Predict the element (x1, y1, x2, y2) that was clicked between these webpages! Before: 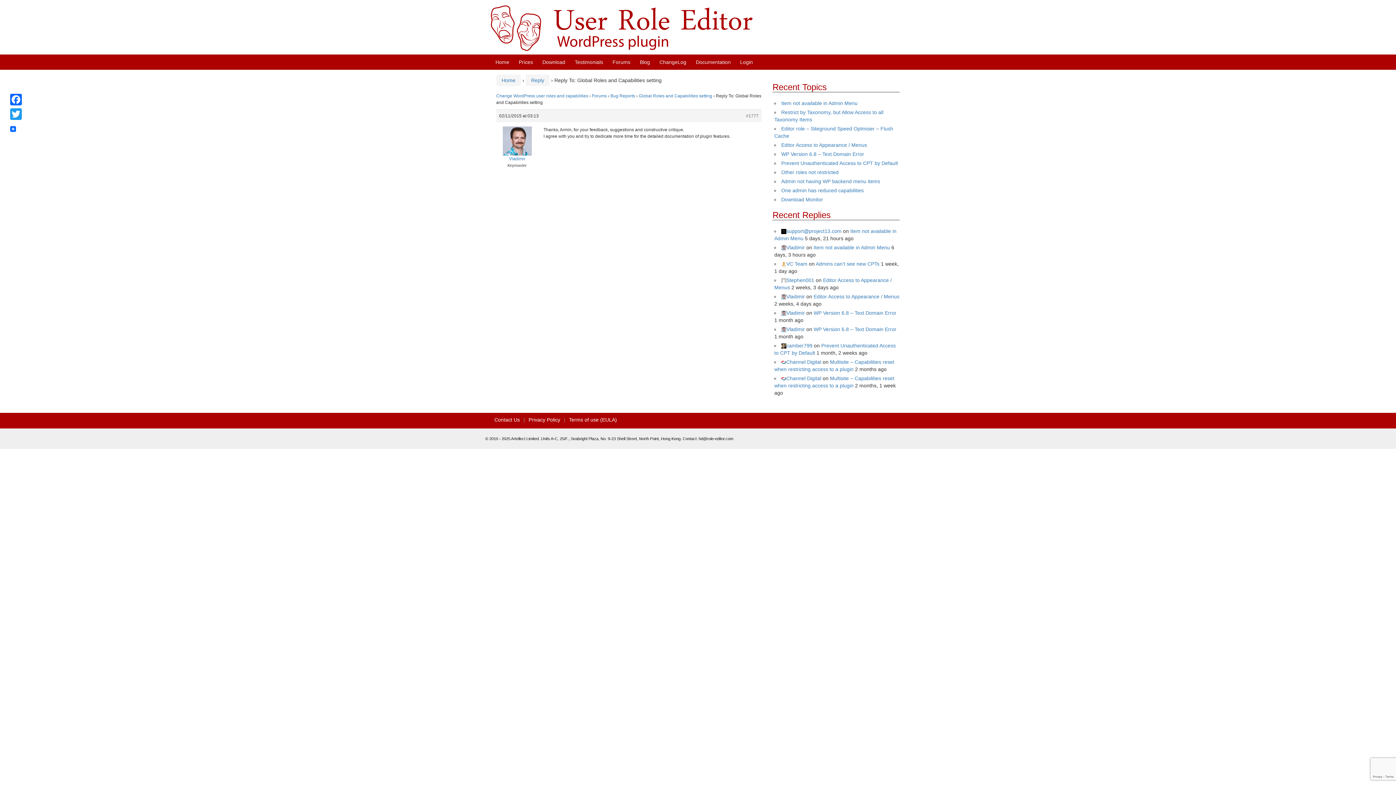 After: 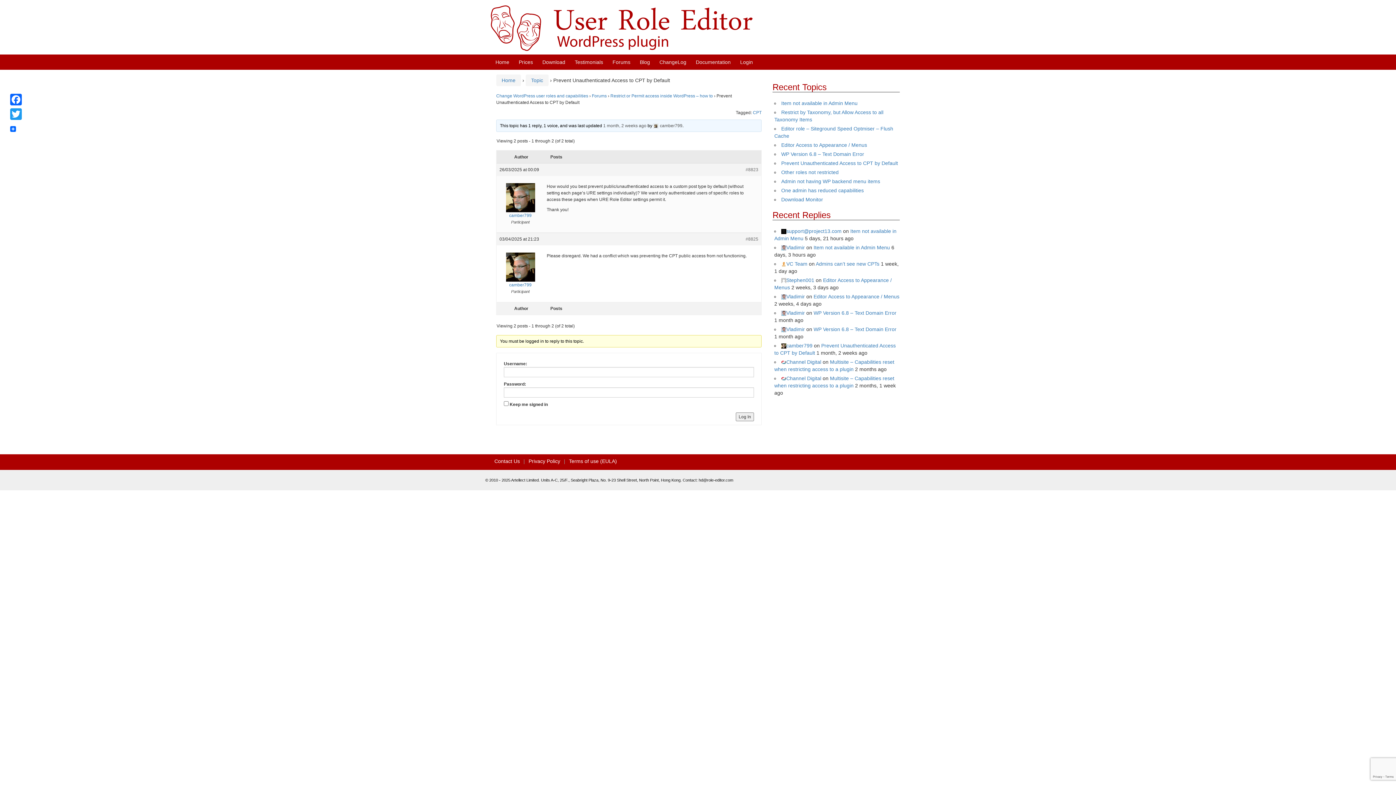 Action: label: Prevent Unauthenticated Access to CPT by Default bbox: (781, 160, 898, 166)